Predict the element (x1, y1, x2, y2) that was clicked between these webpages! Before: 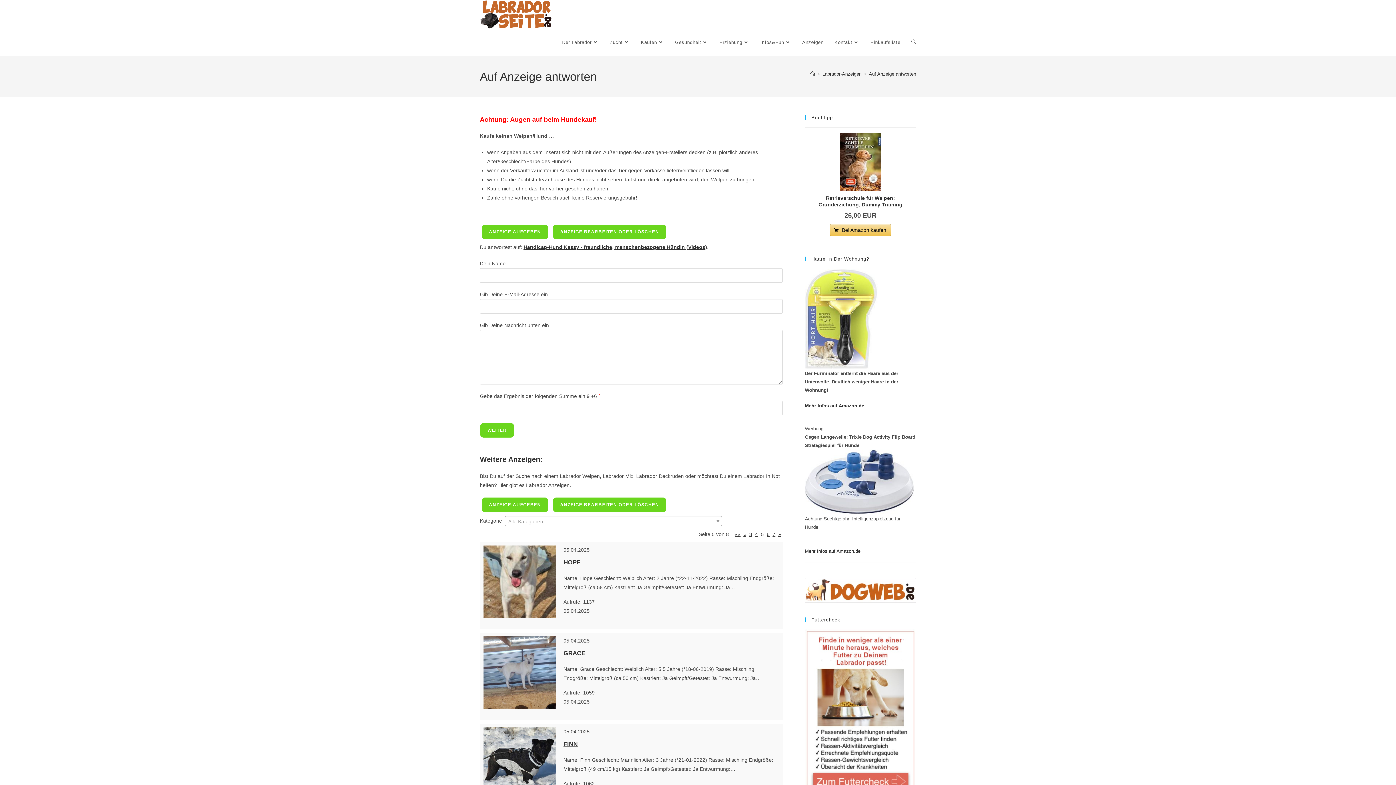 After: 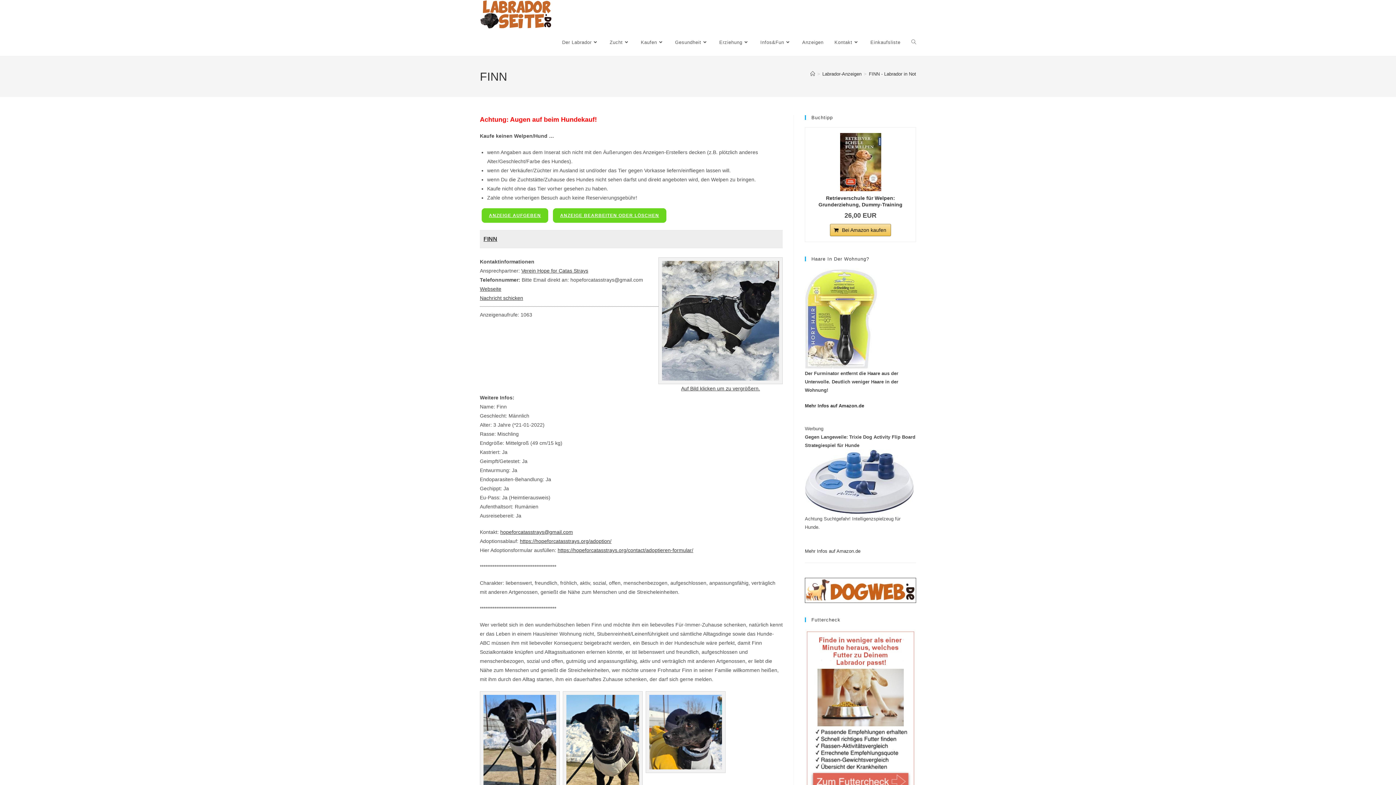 Action: bbox: (483, 727, 556, 800)